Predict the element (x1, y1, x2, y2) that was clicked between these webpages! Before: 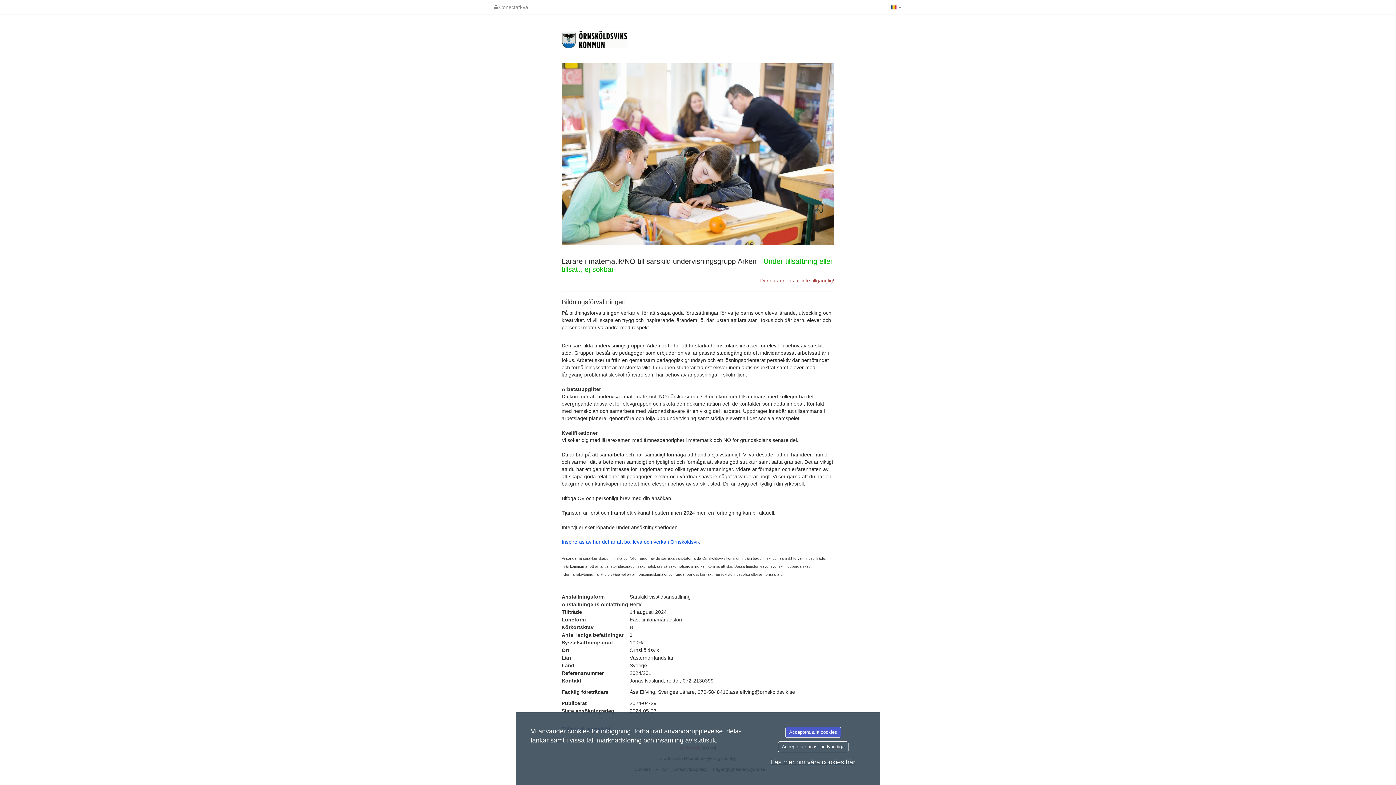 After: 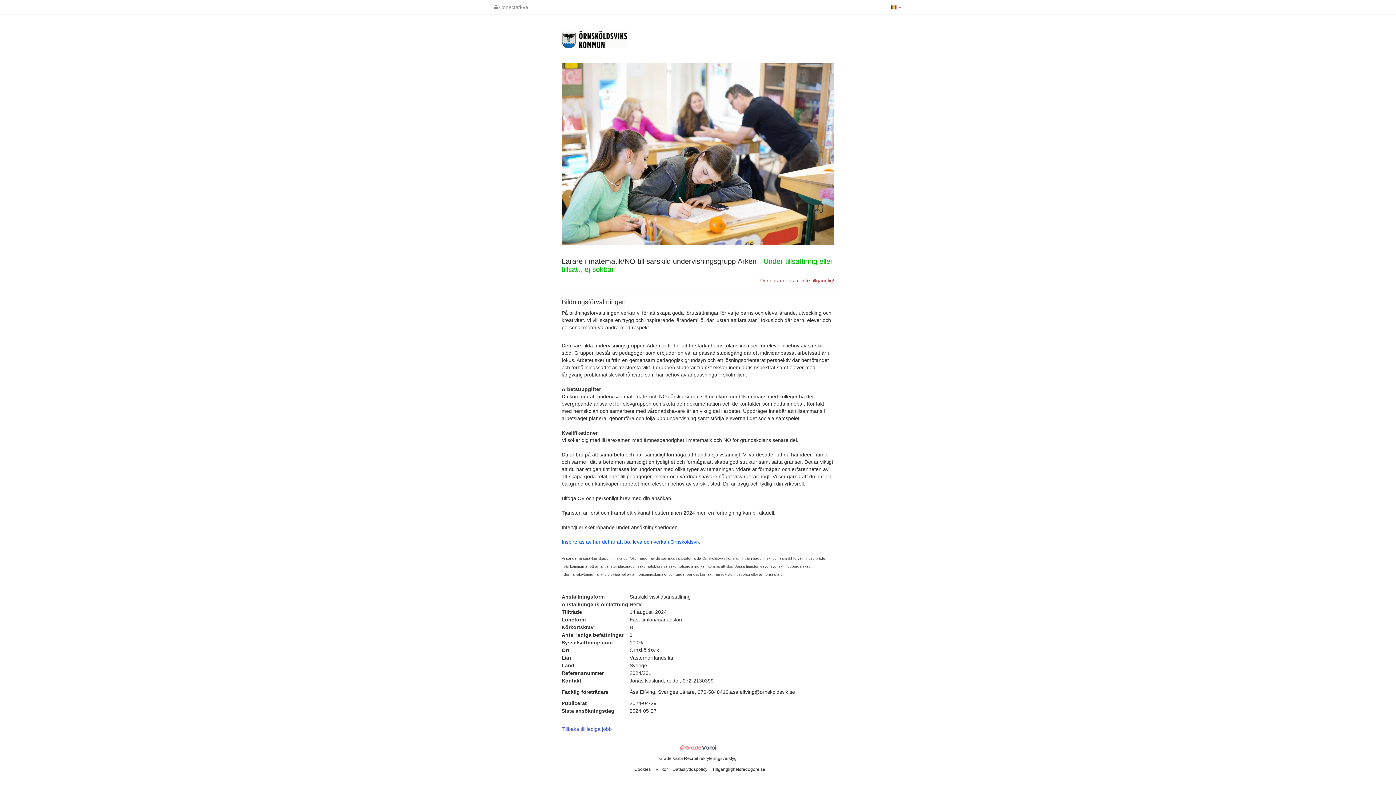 Action: label: Acceptera endast nödvändiga bbox: (778, 741, 848, 752)